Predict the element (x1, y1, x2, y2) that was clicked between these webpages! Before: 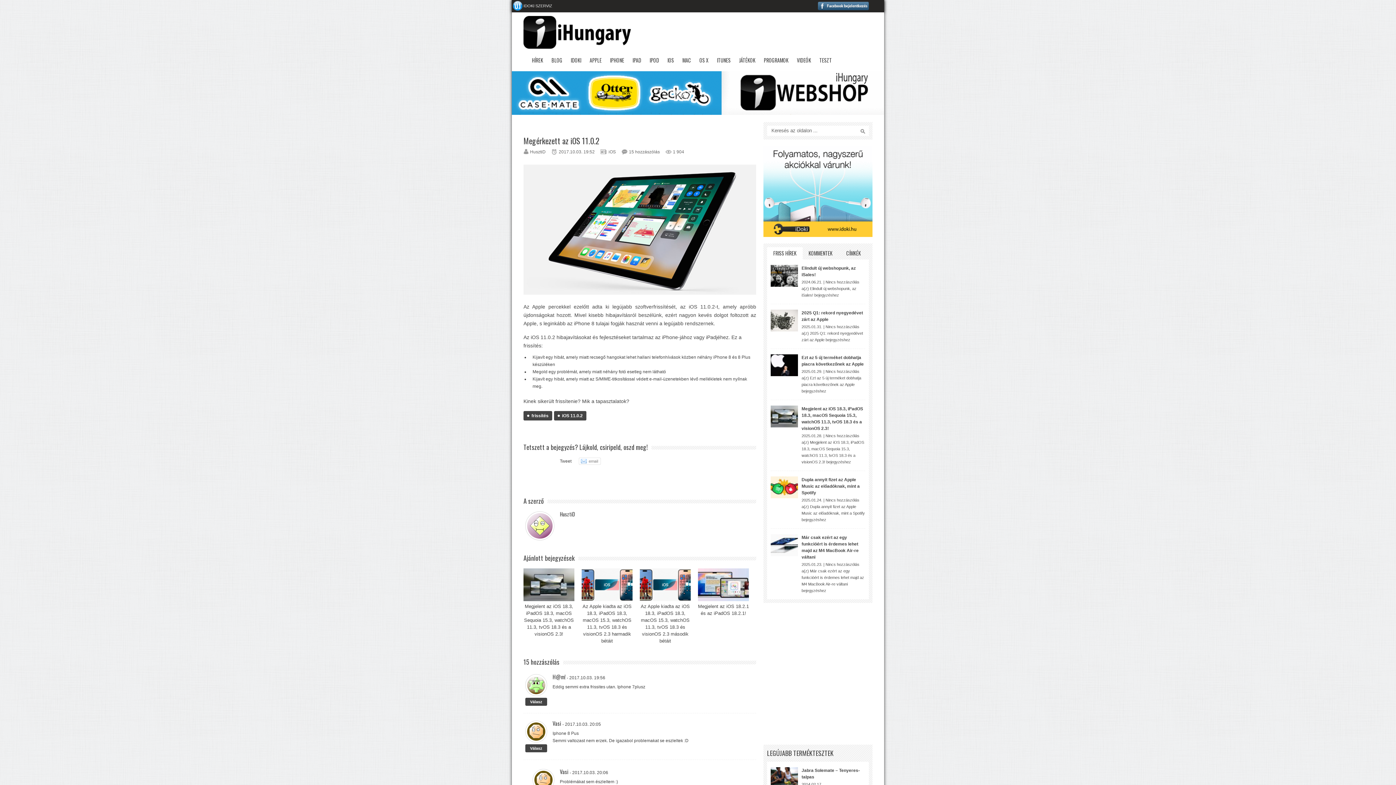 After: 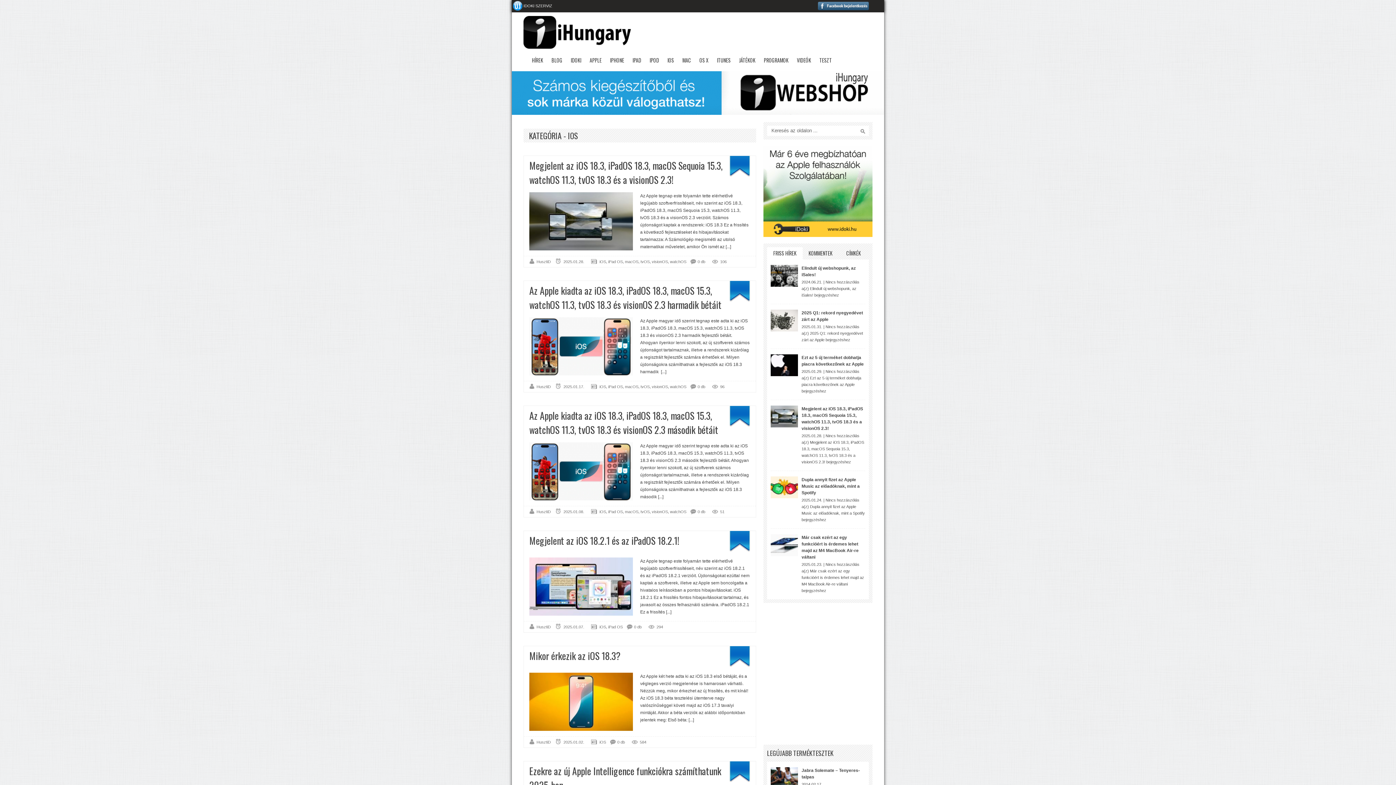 Action: bbox: (659, 56, 674, 69) label: IOS